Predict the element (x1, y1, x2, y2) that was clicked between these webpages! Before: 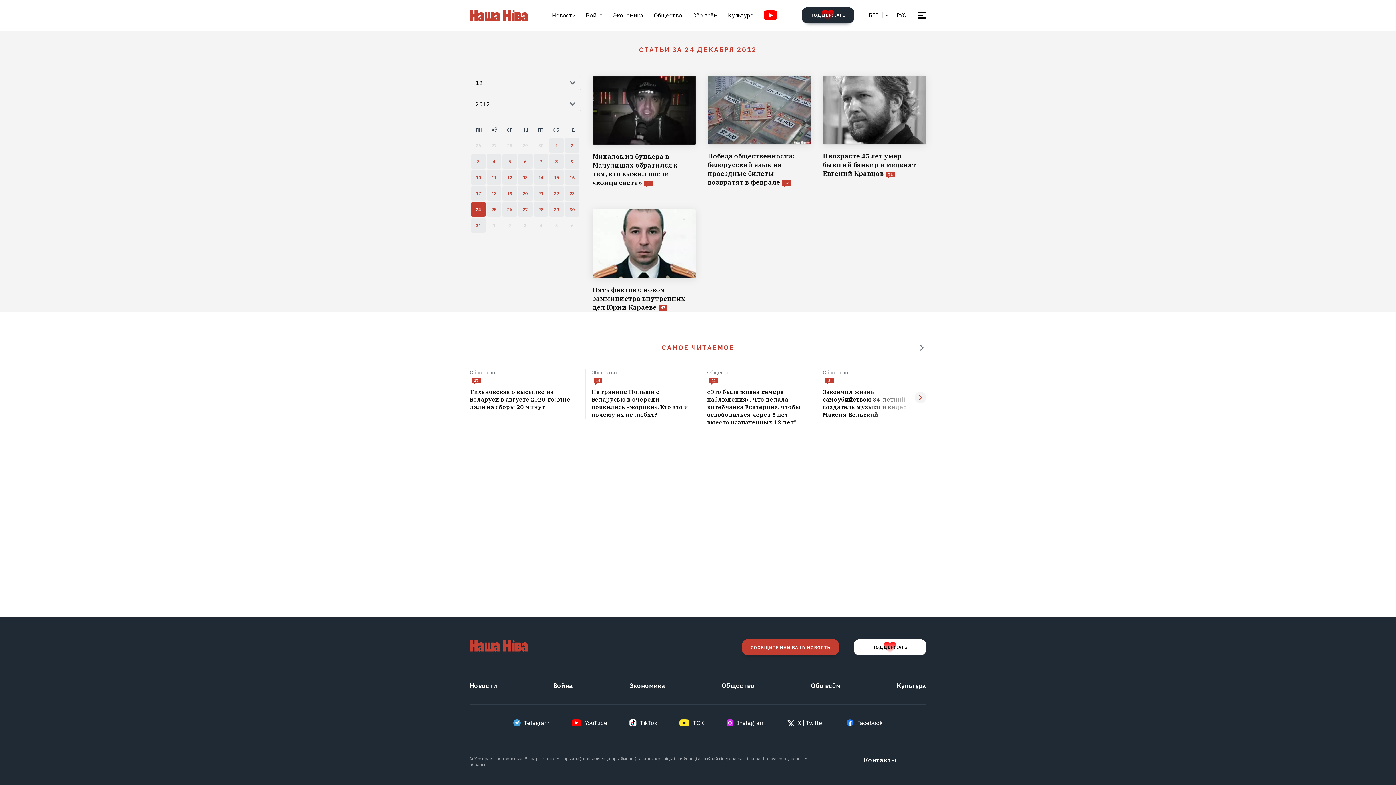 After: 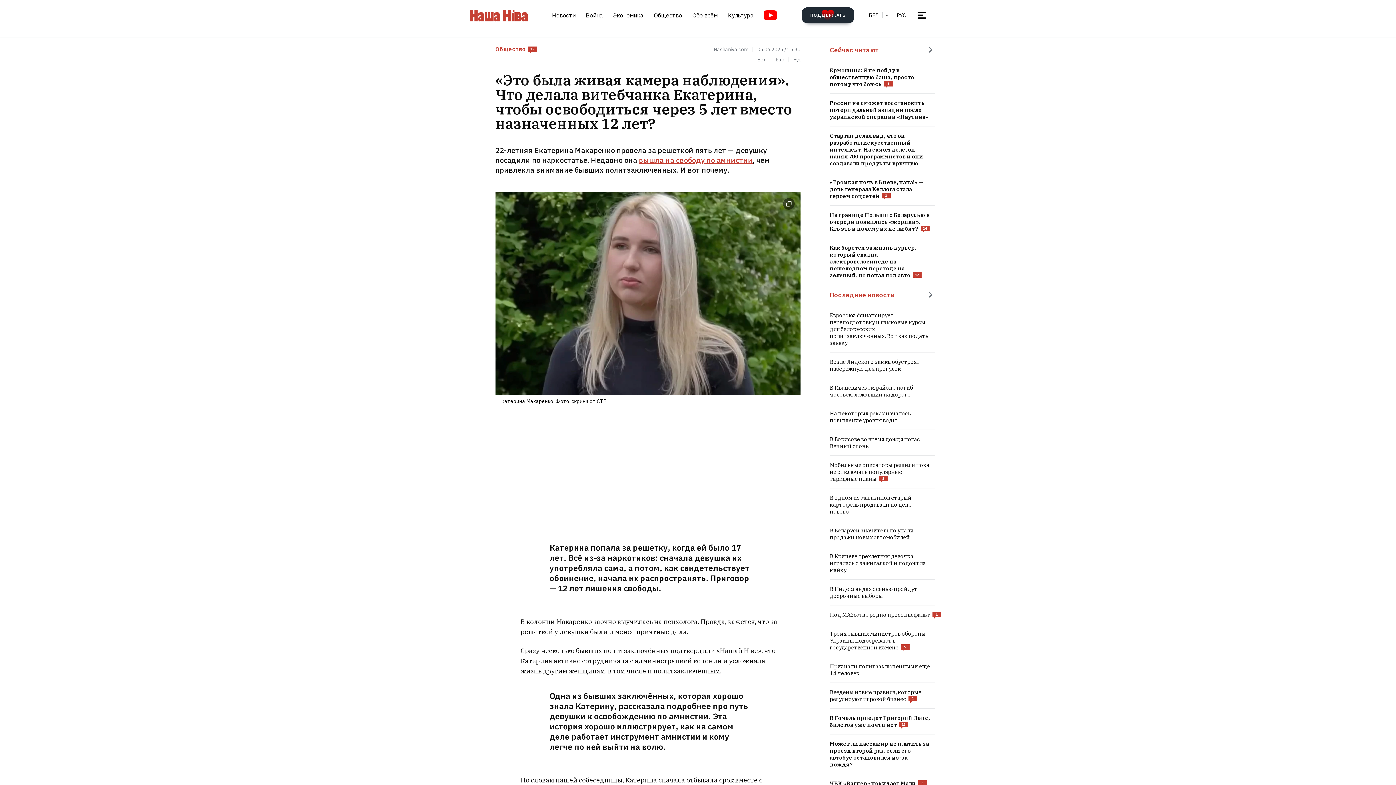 Action: label: «Это была живая камера наблюдения». Что делала витебчанка Екатерина, чтобы освободиться через 5 лет вместо назначенных 12 лет? bbox: (707, 388, 810, 426)